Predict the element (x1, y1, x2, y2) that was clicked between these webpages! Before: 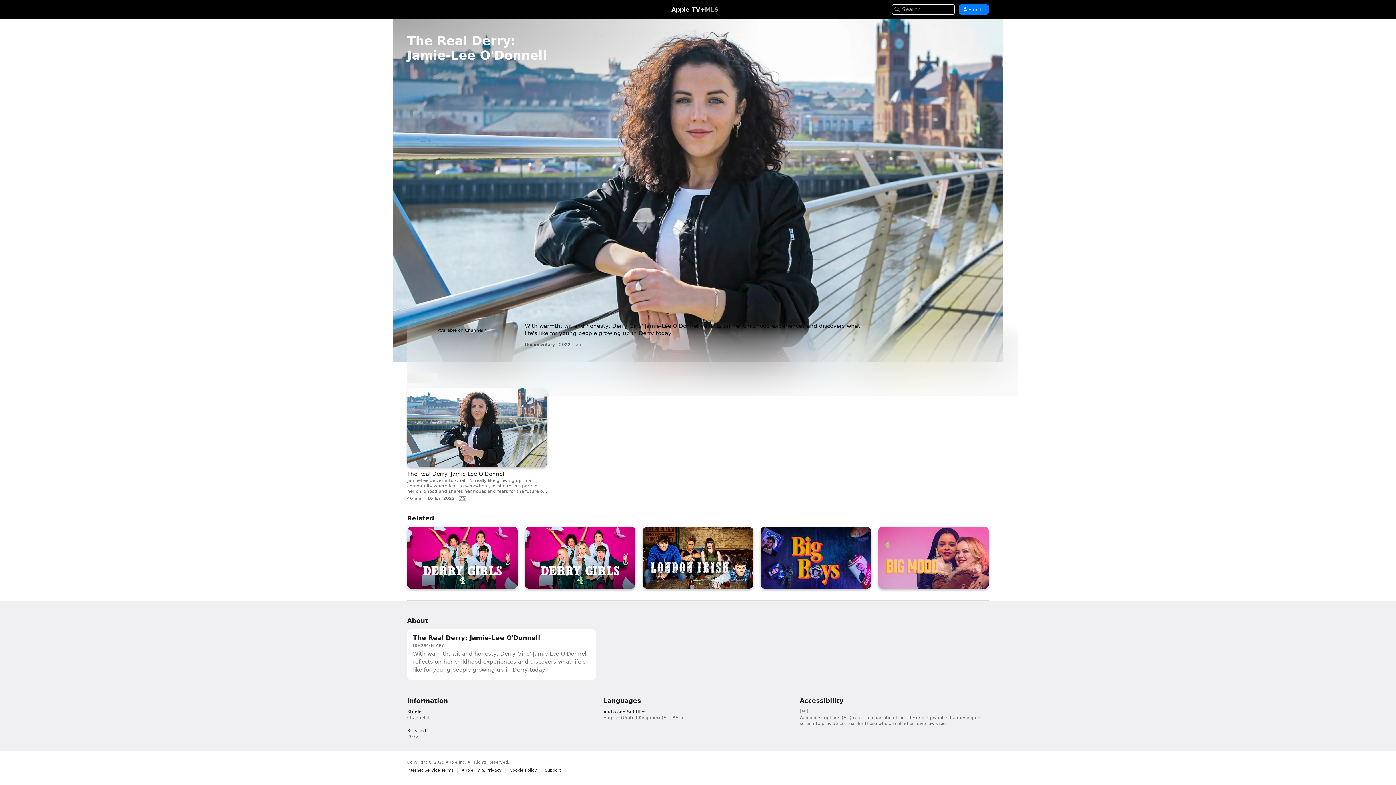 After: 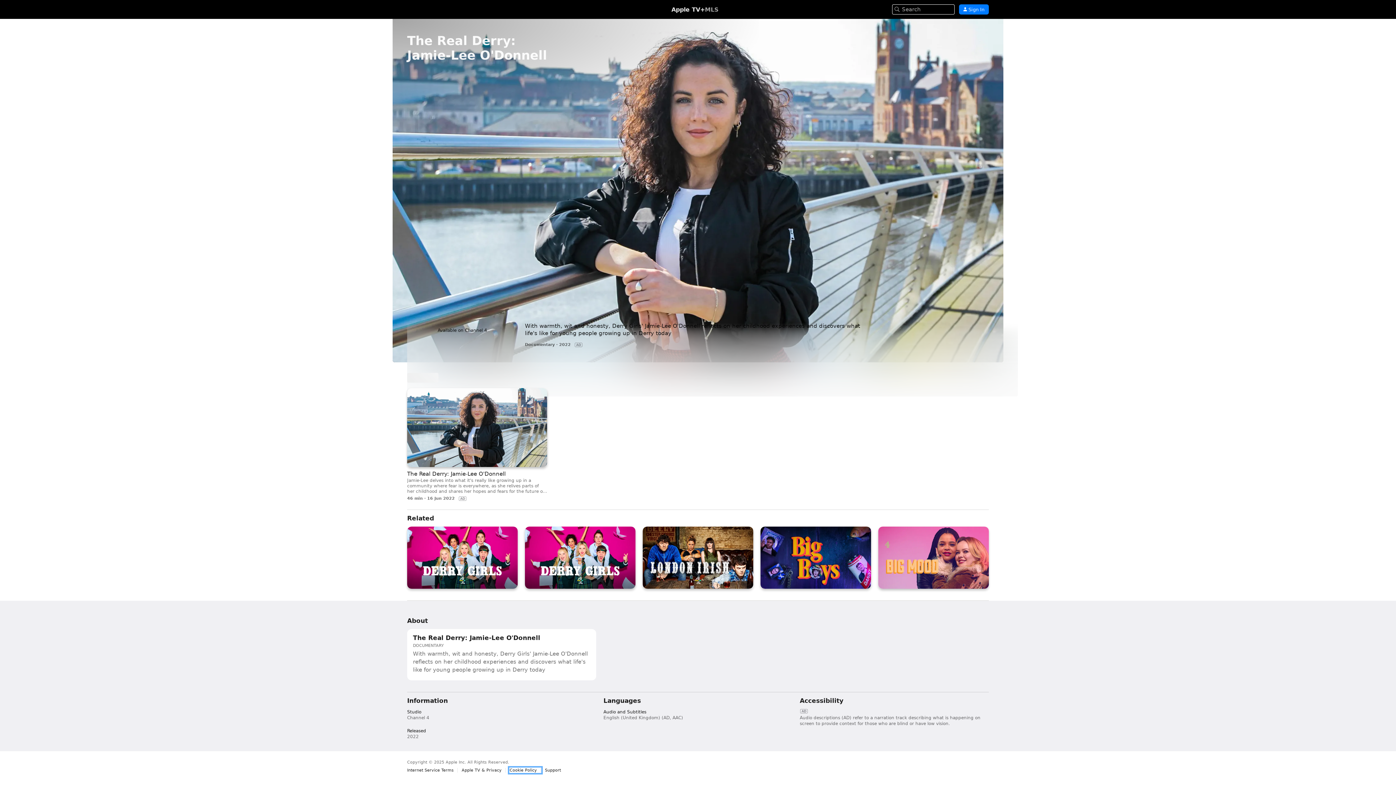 Action: bbox: (509, 768, 541, 773) label: Cookie Policy